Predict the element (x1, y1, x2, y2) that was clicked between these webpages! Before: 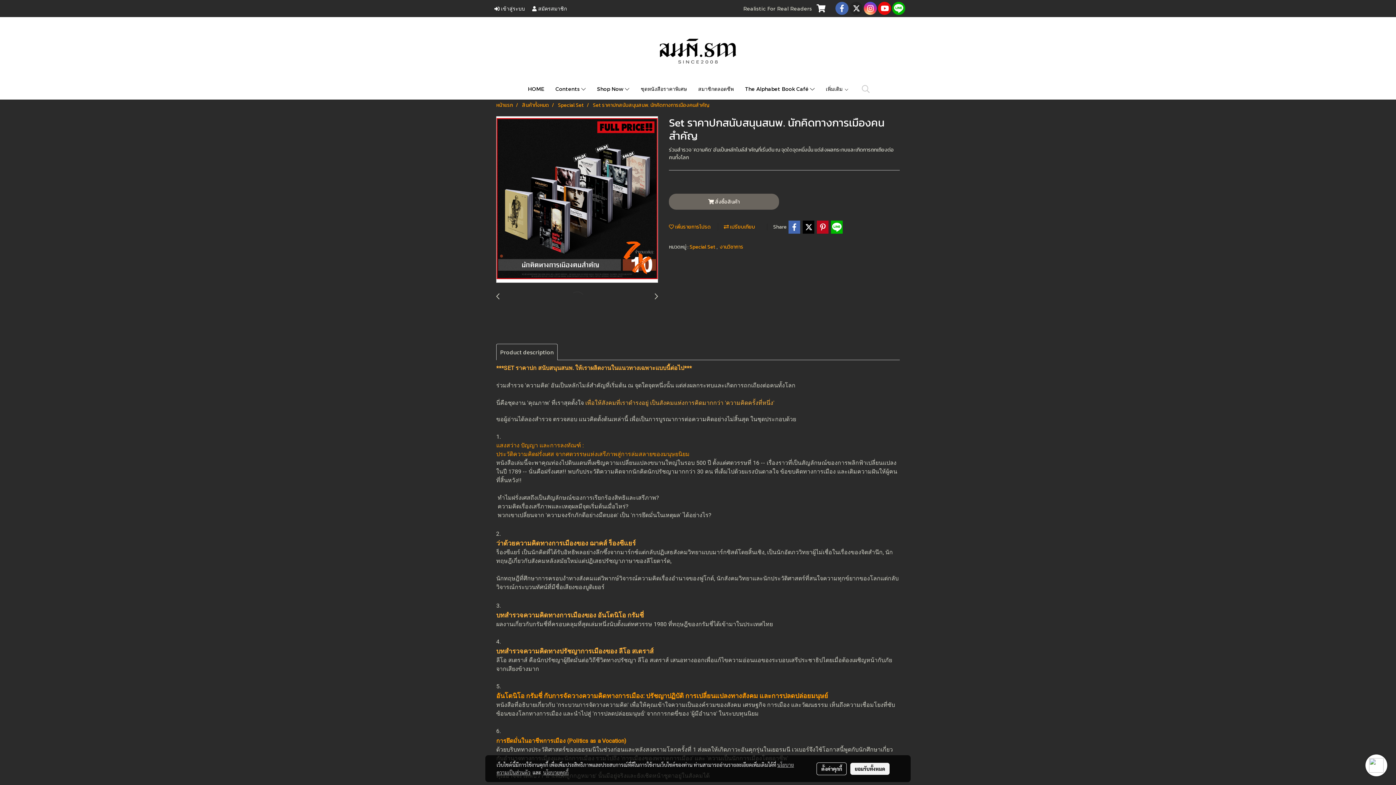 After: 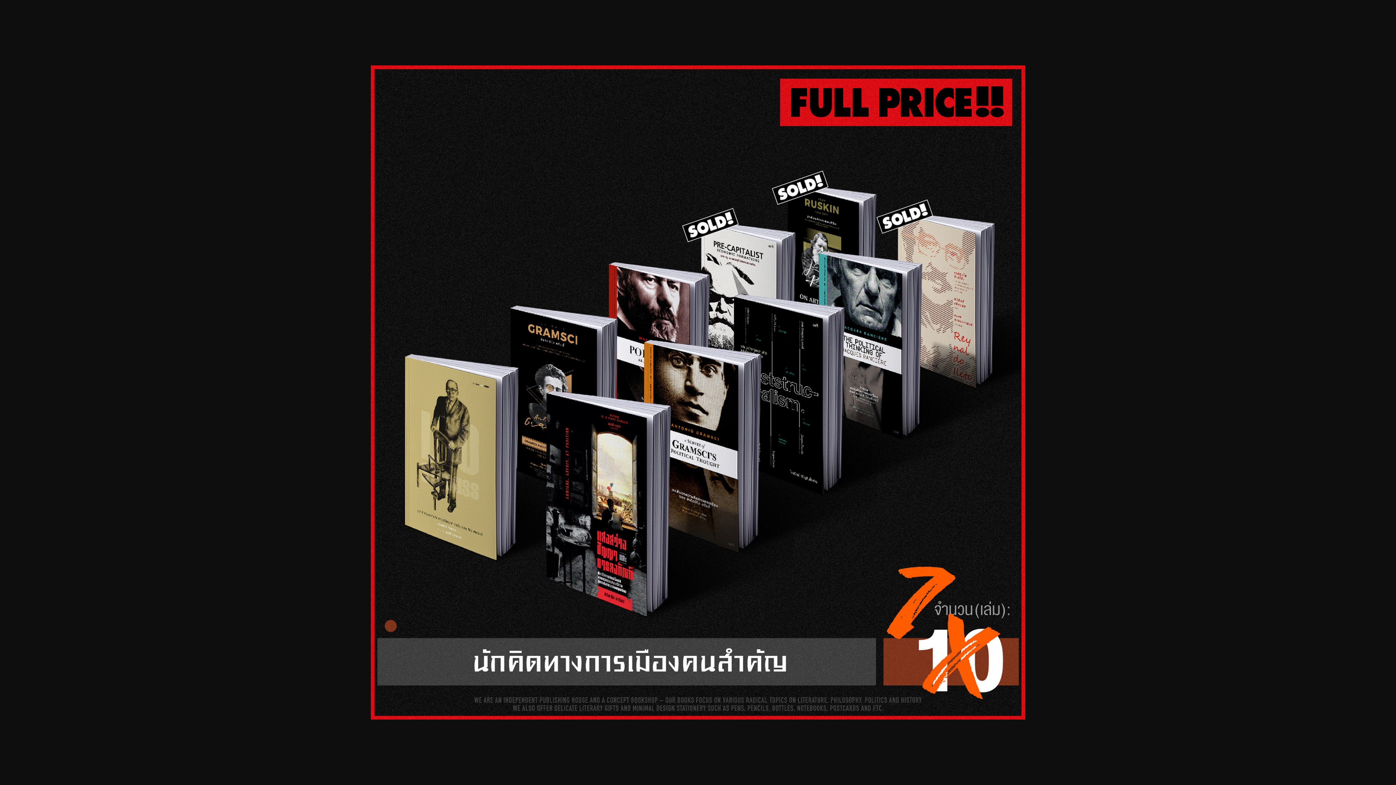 Action: bbox: (496, 116, 657, 283)